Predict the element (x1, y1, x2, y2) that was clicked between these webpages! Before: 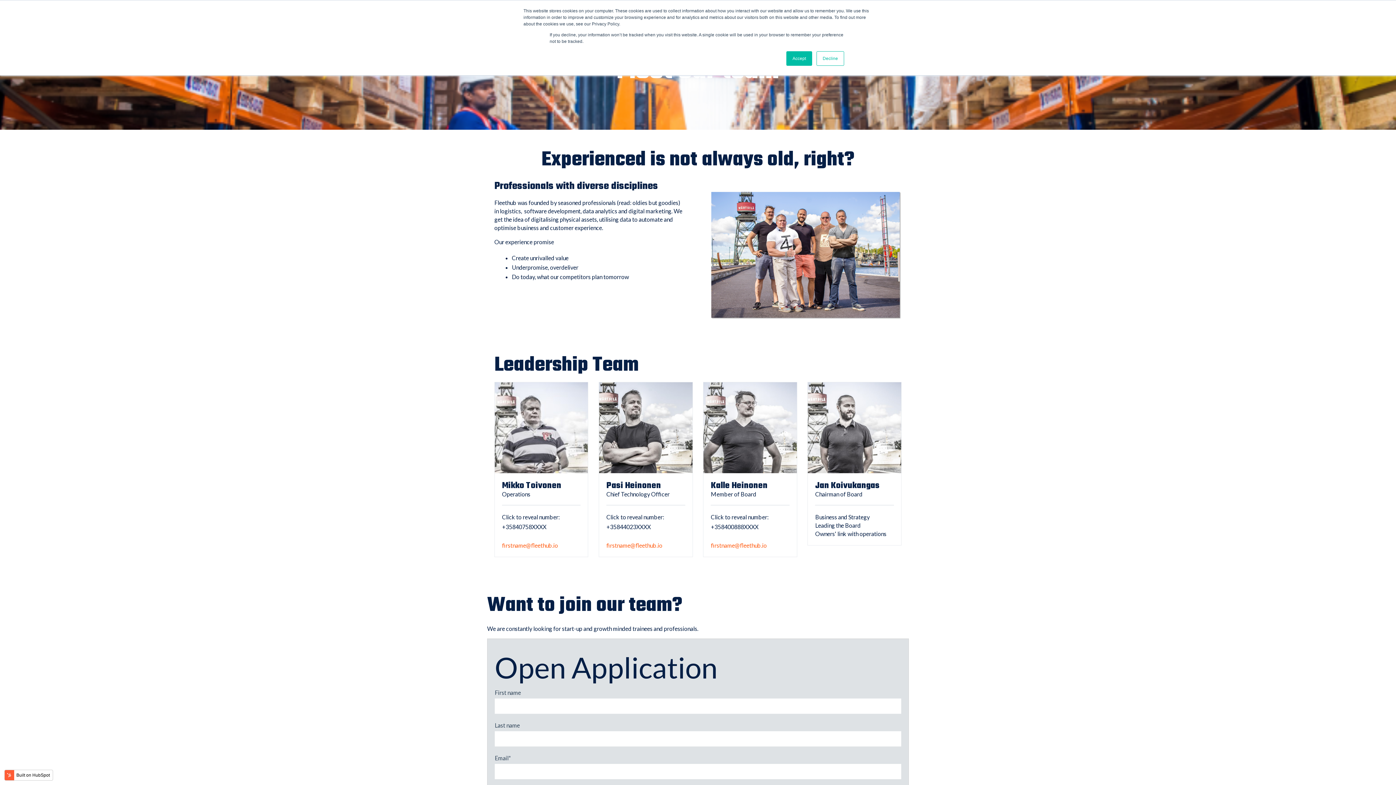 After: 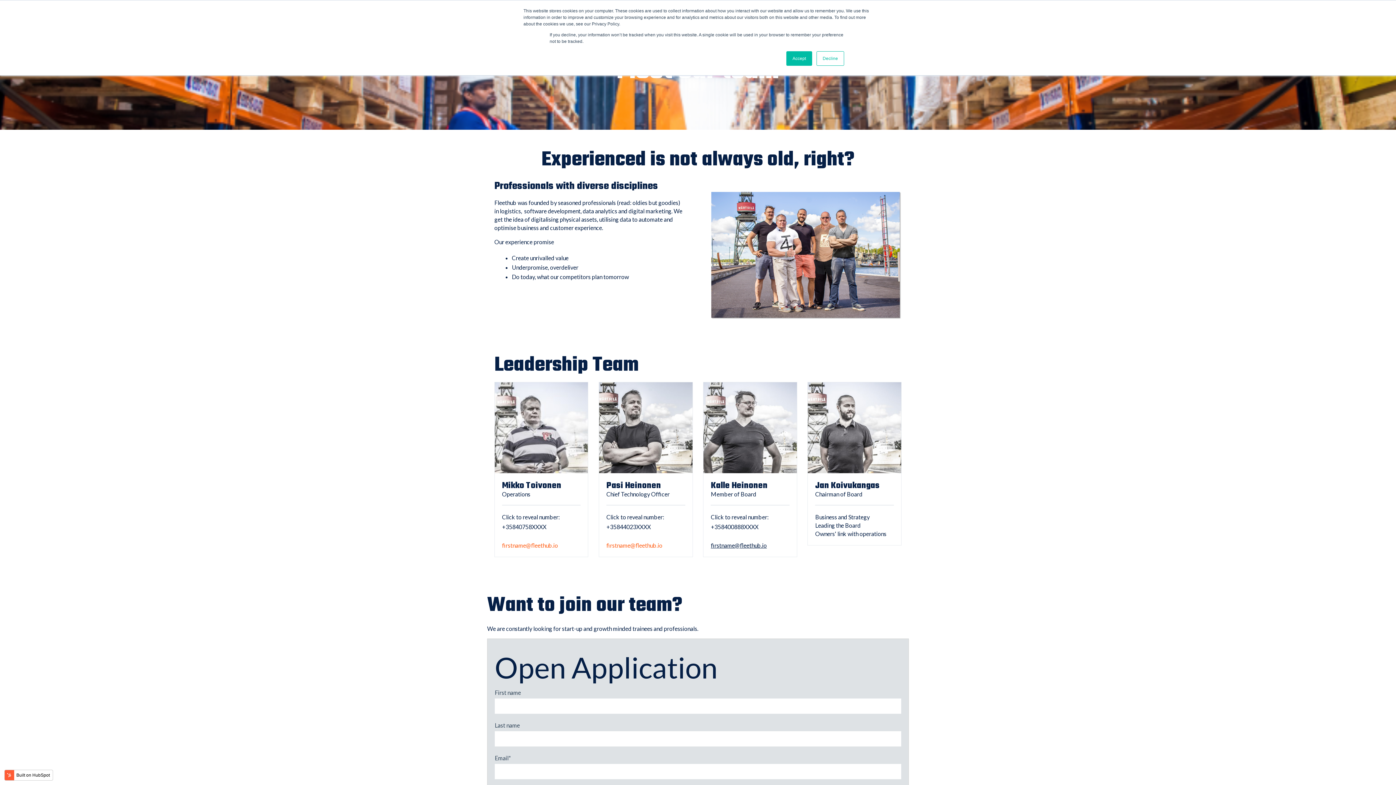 Action: bbox: (711, 542, 767, 549) label: firstname@fleethub.io